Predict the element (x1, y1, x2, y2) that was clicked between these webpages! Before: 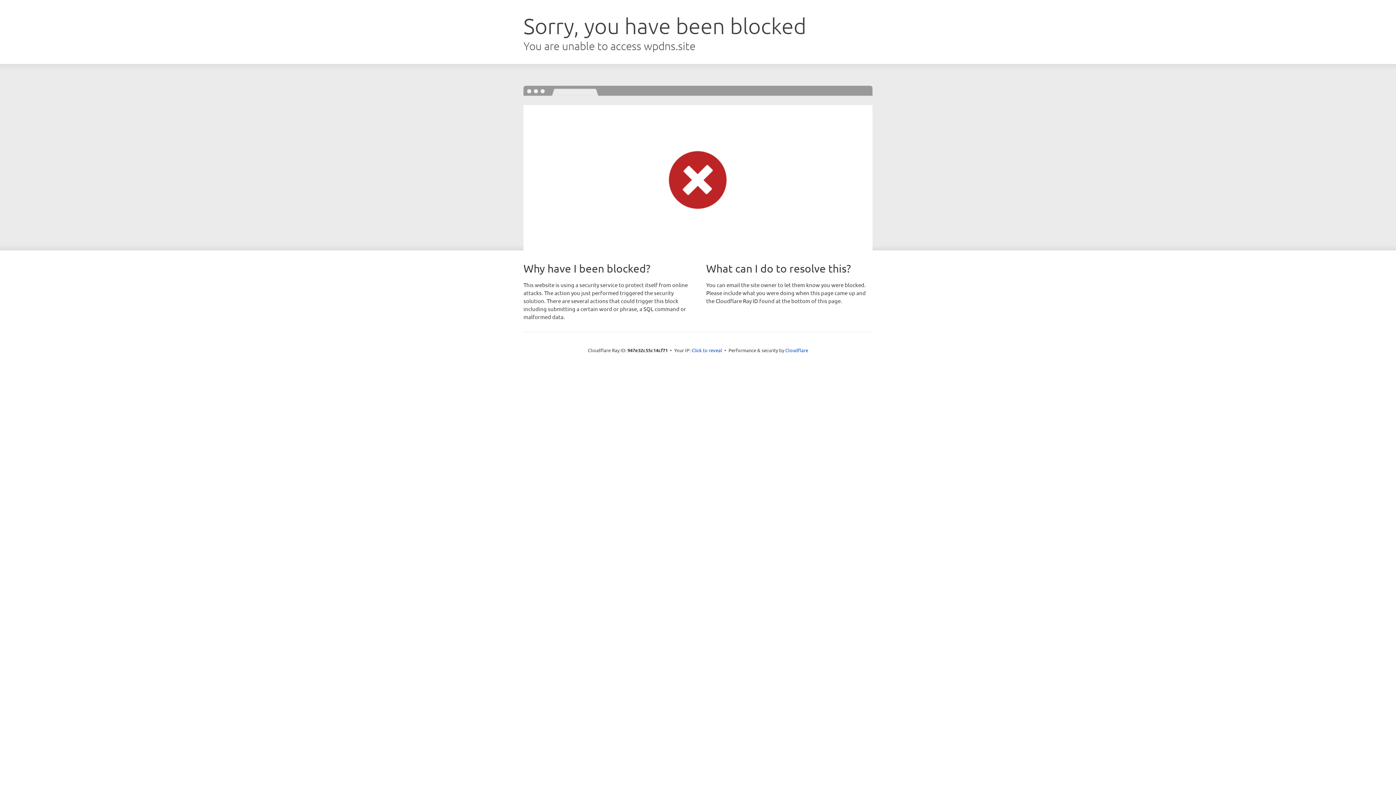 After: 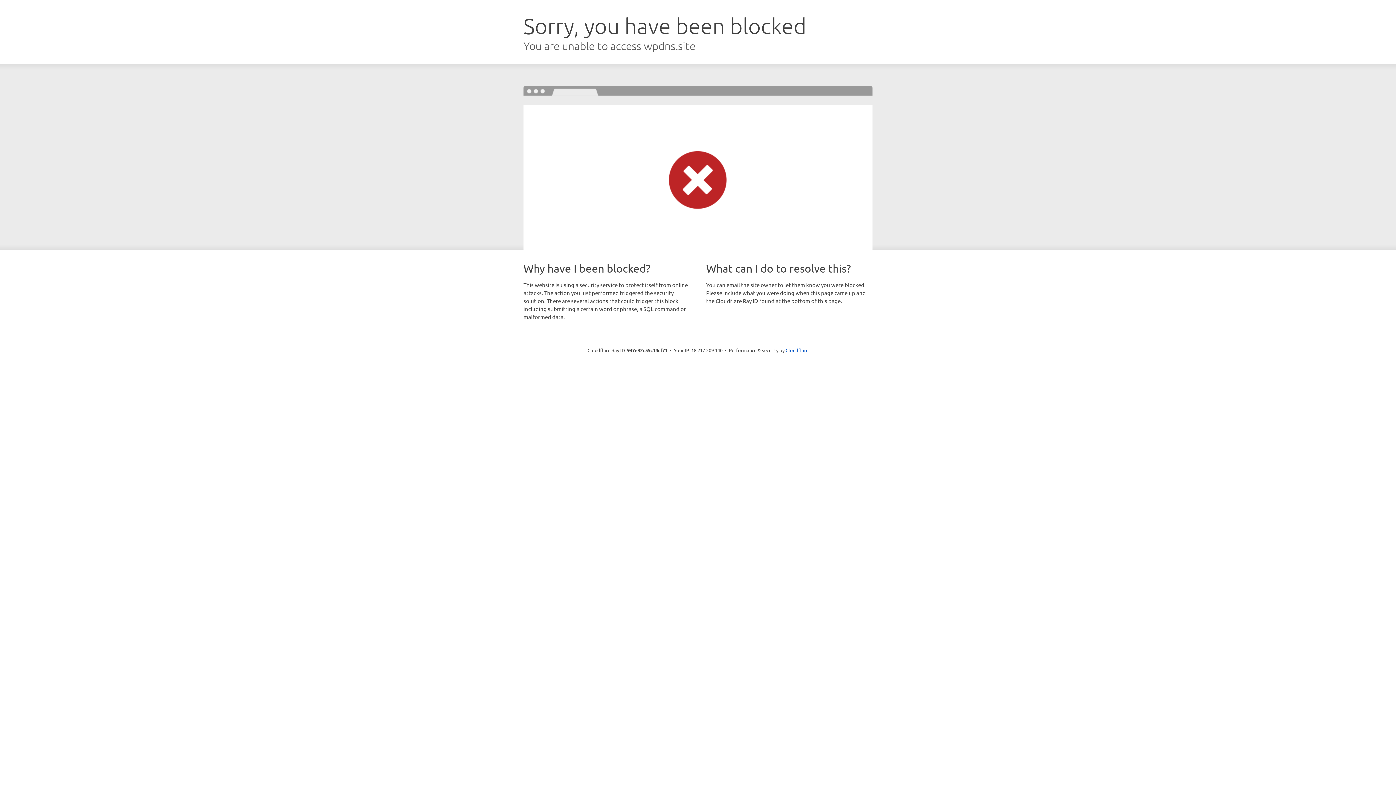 Action: bbox: (691, 346, 722, 353) label: Click to reveal